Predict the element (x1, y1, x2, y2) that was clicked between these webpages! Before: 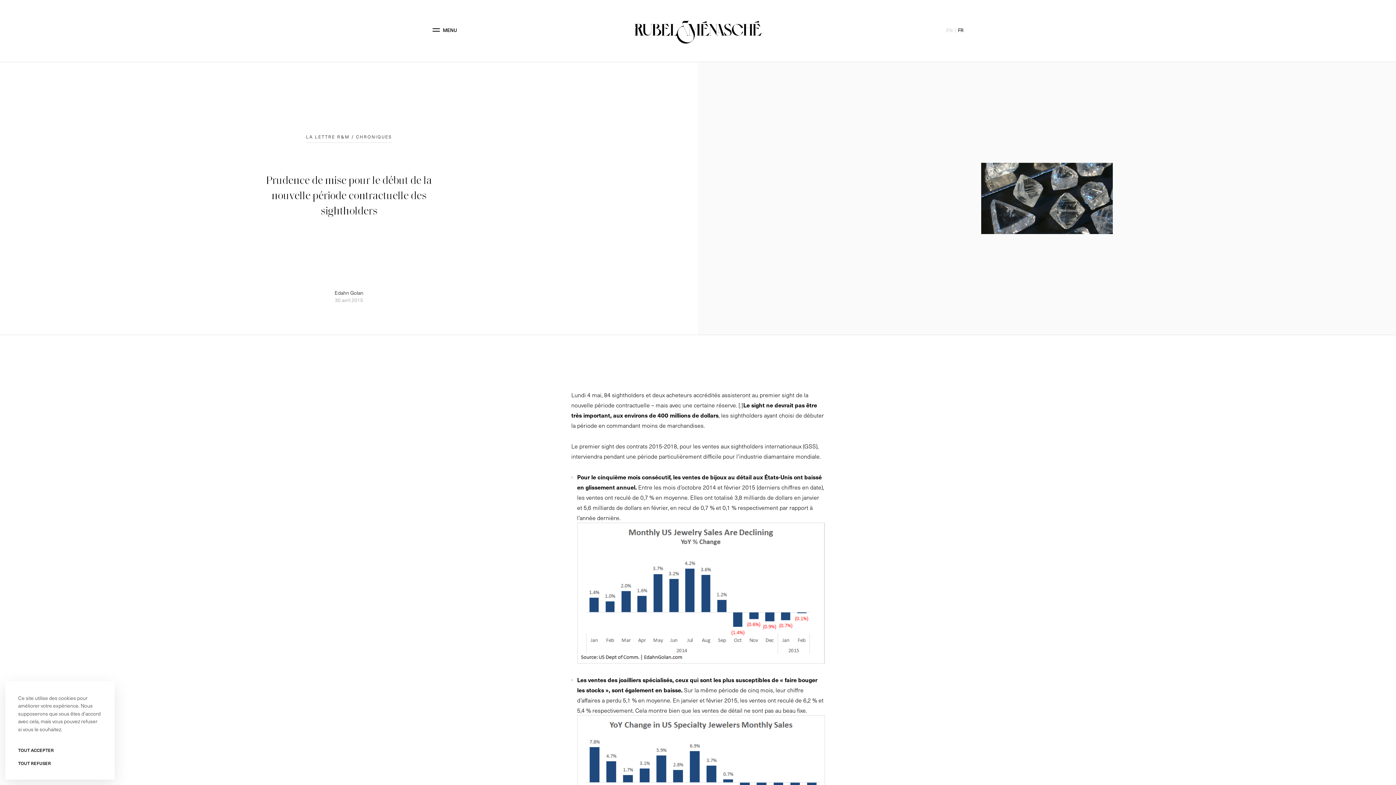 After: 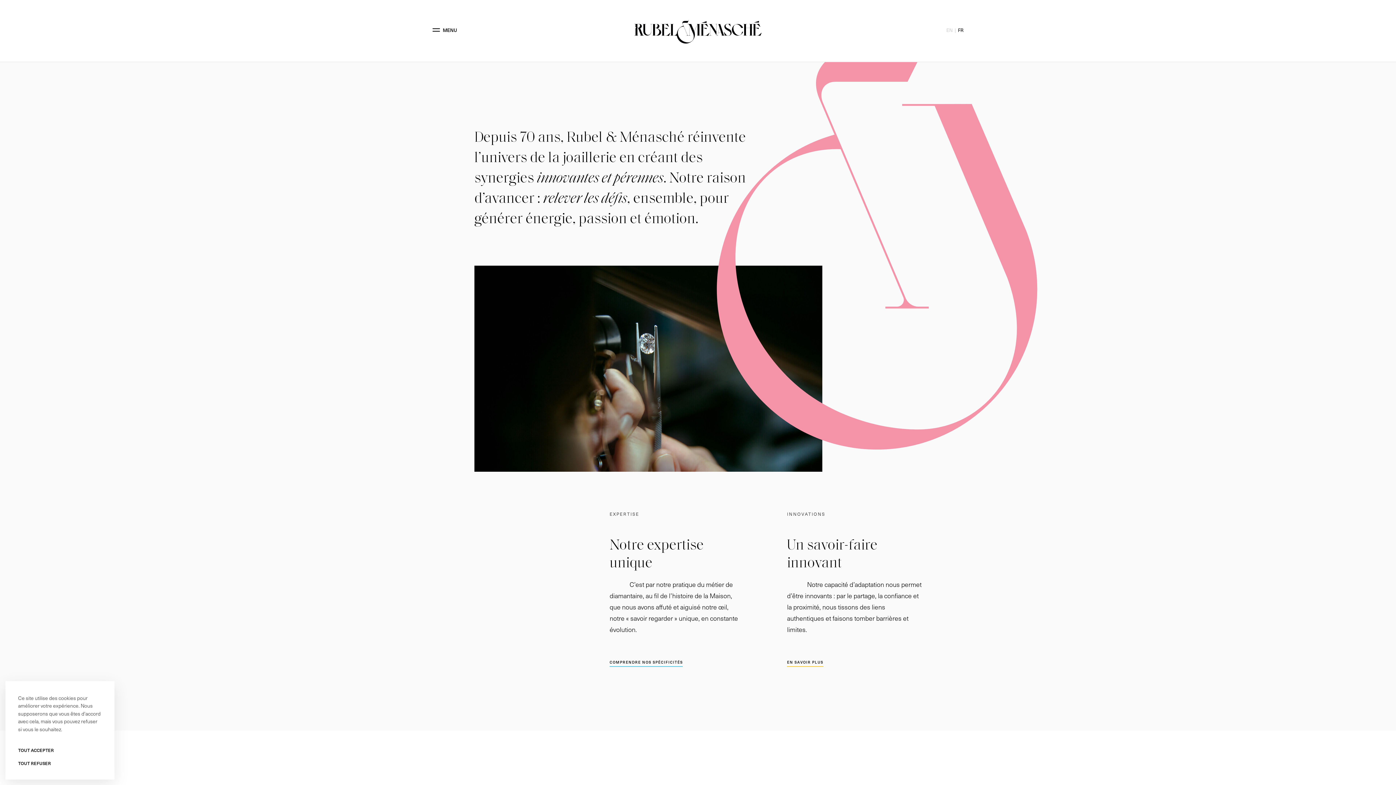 Action: label: Rubel & Ménasché bbox: (634, 16, 761, 43)